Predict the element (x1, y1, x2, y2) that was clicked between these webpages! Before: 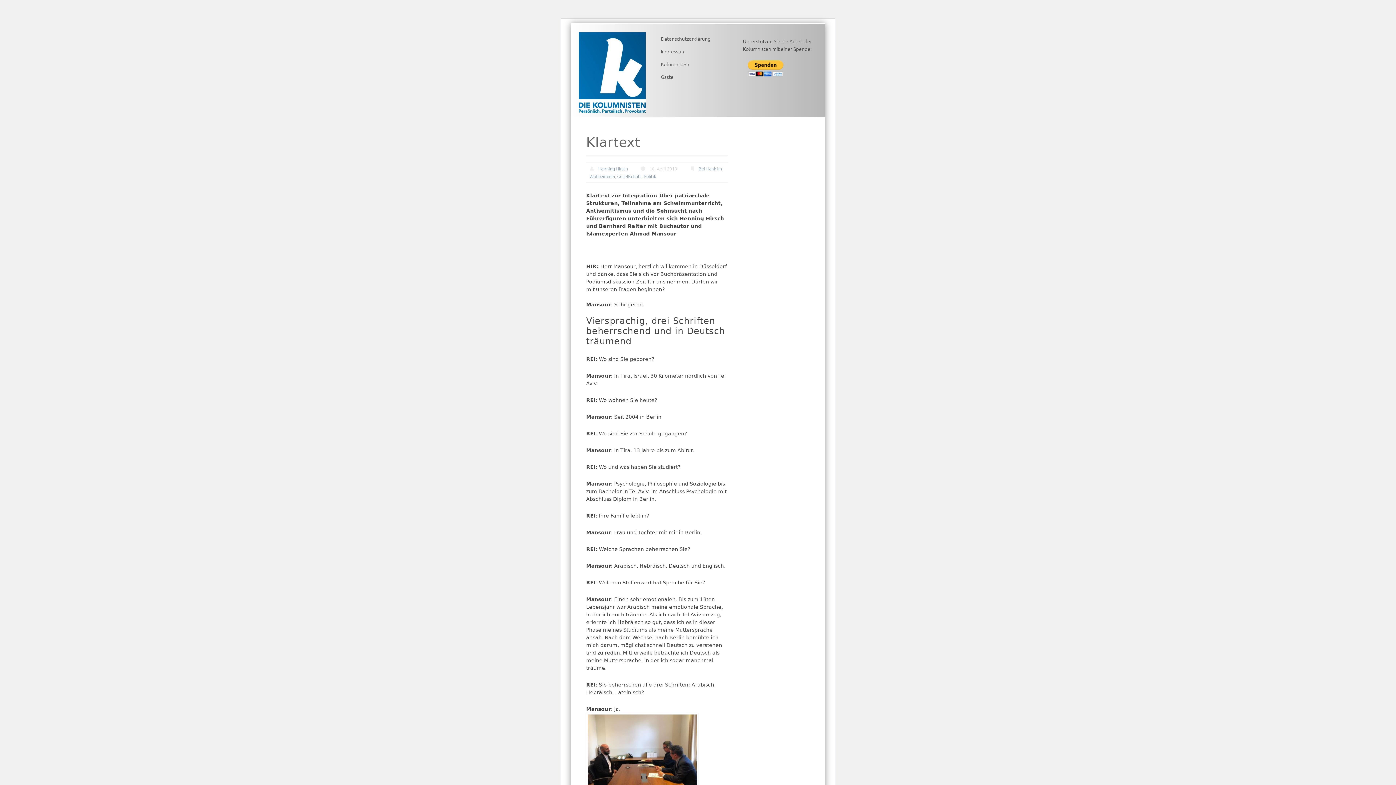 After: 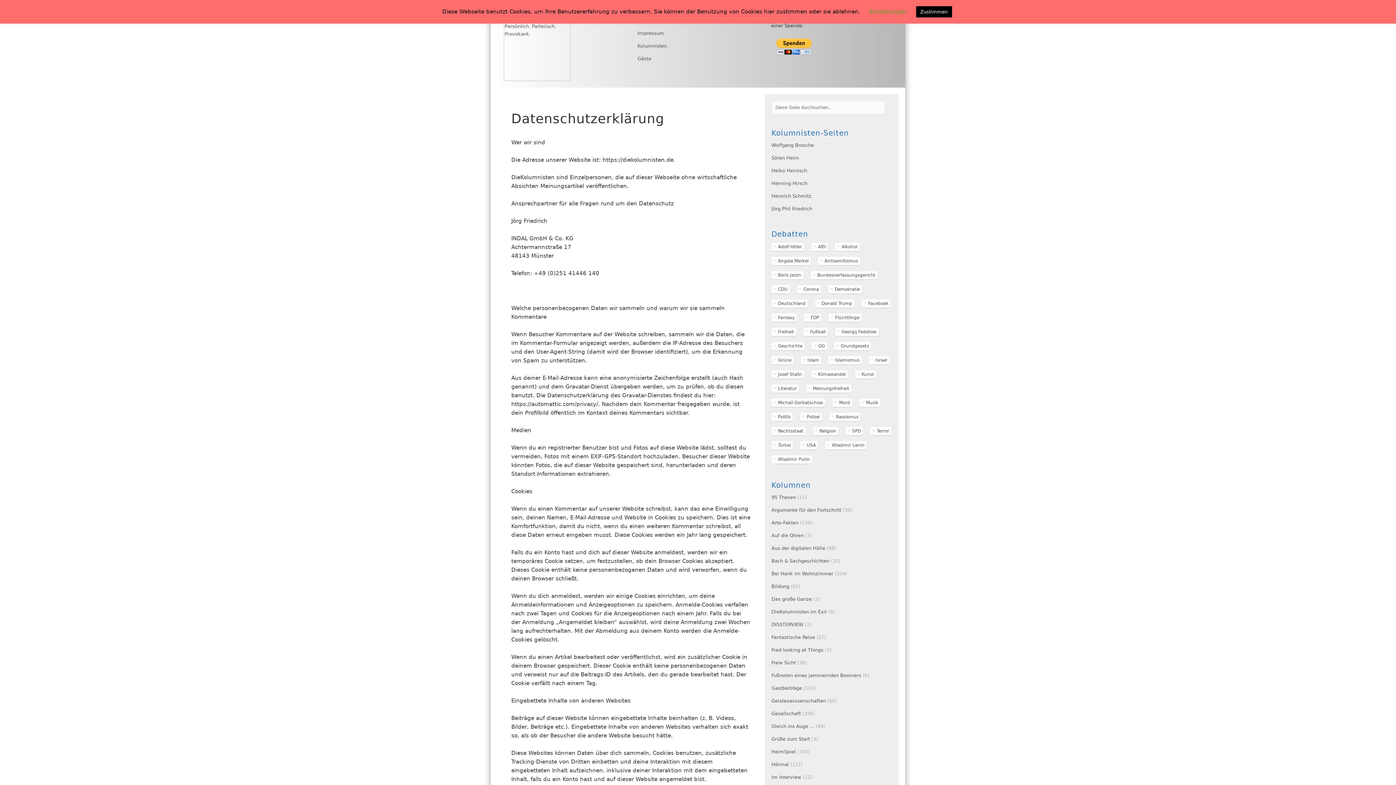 Action: label: Datenschutzerklärung bbox: (661, 34, 710, 42)